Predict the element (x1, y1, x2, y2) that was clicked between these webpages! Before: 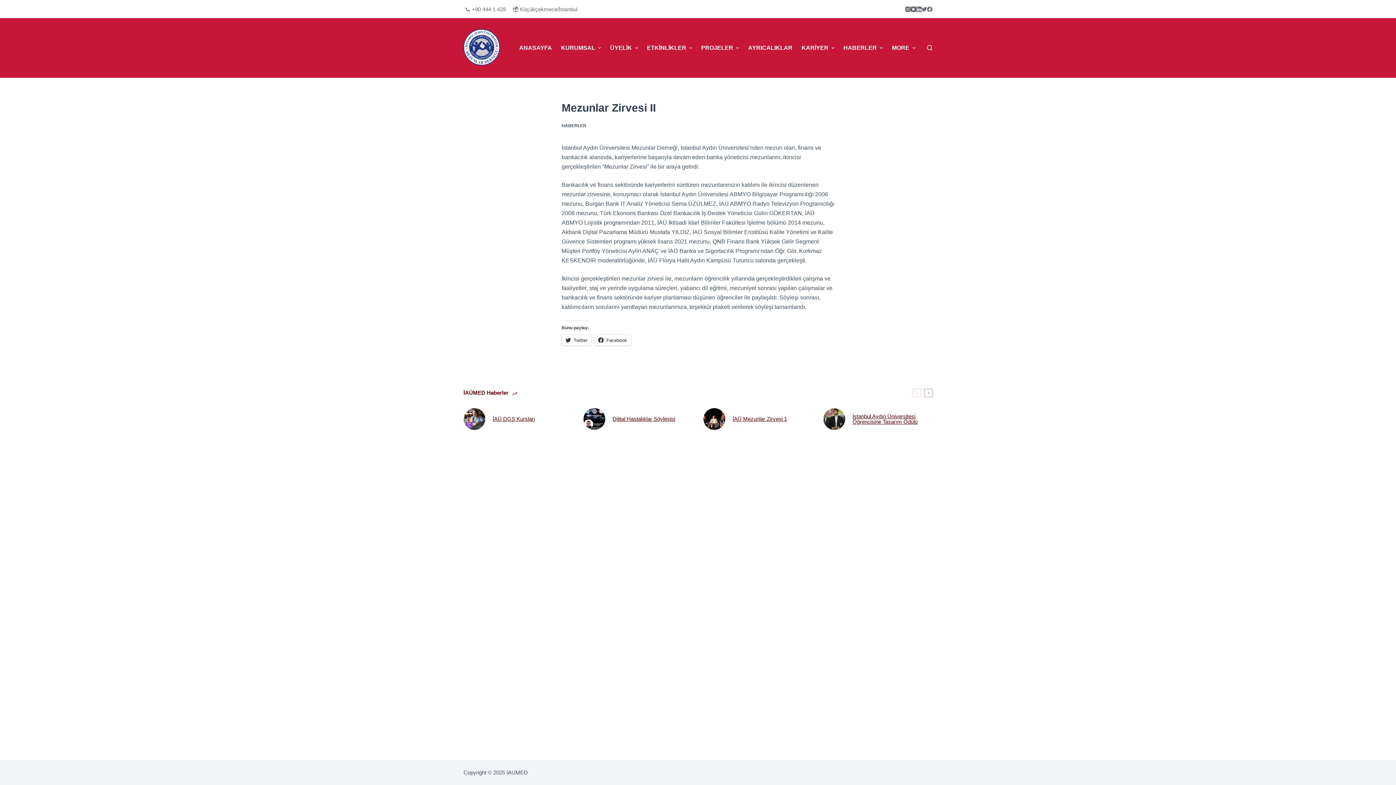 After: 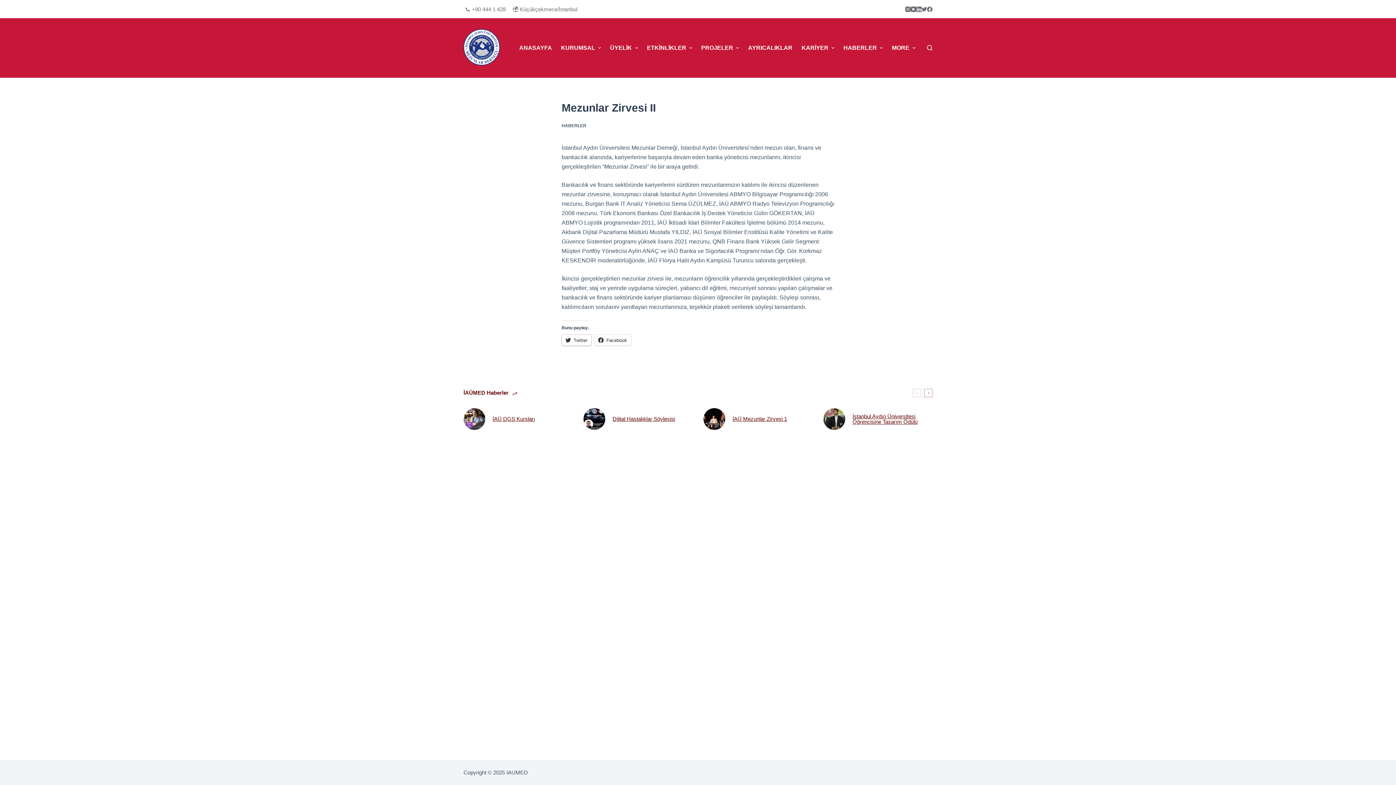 Action: bbox: (561, 334, 591, 345) label: Twitter